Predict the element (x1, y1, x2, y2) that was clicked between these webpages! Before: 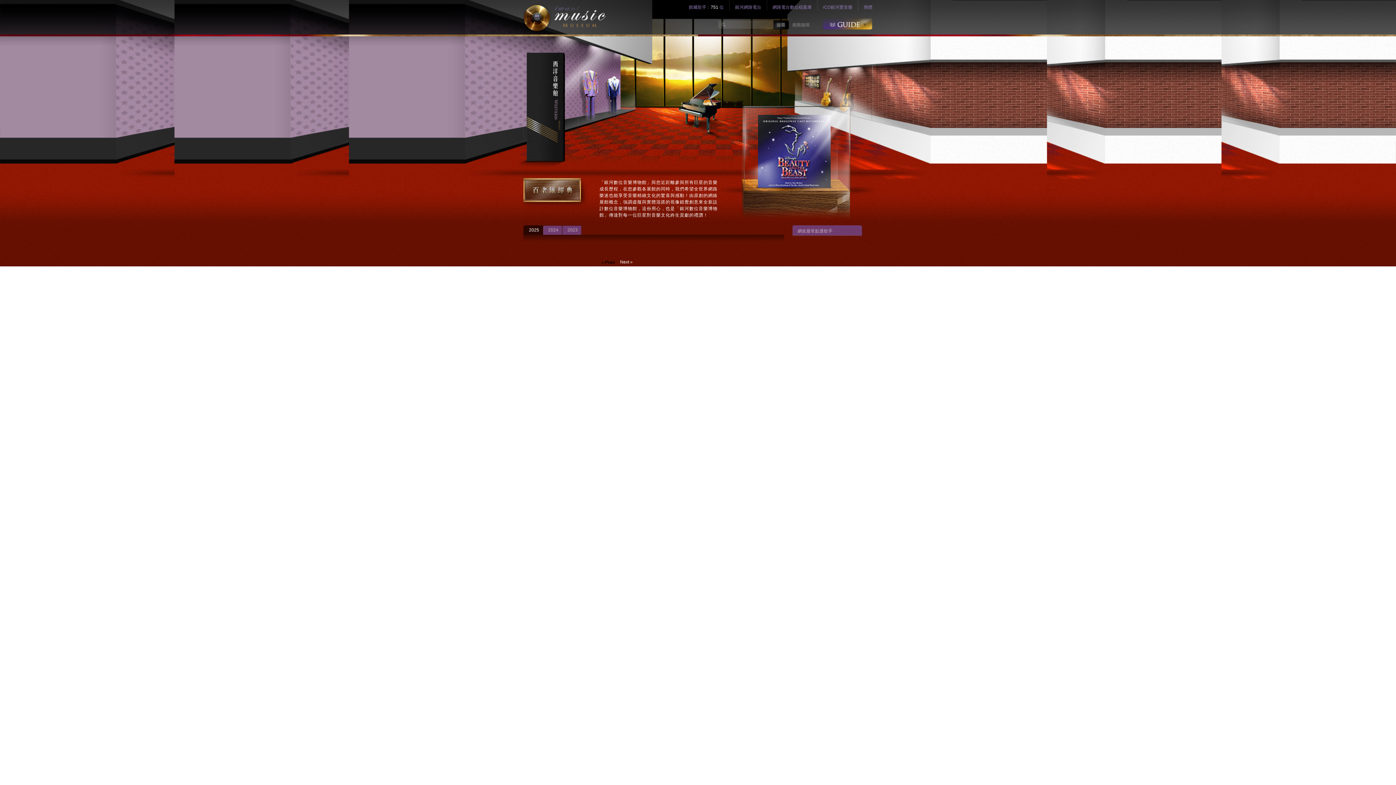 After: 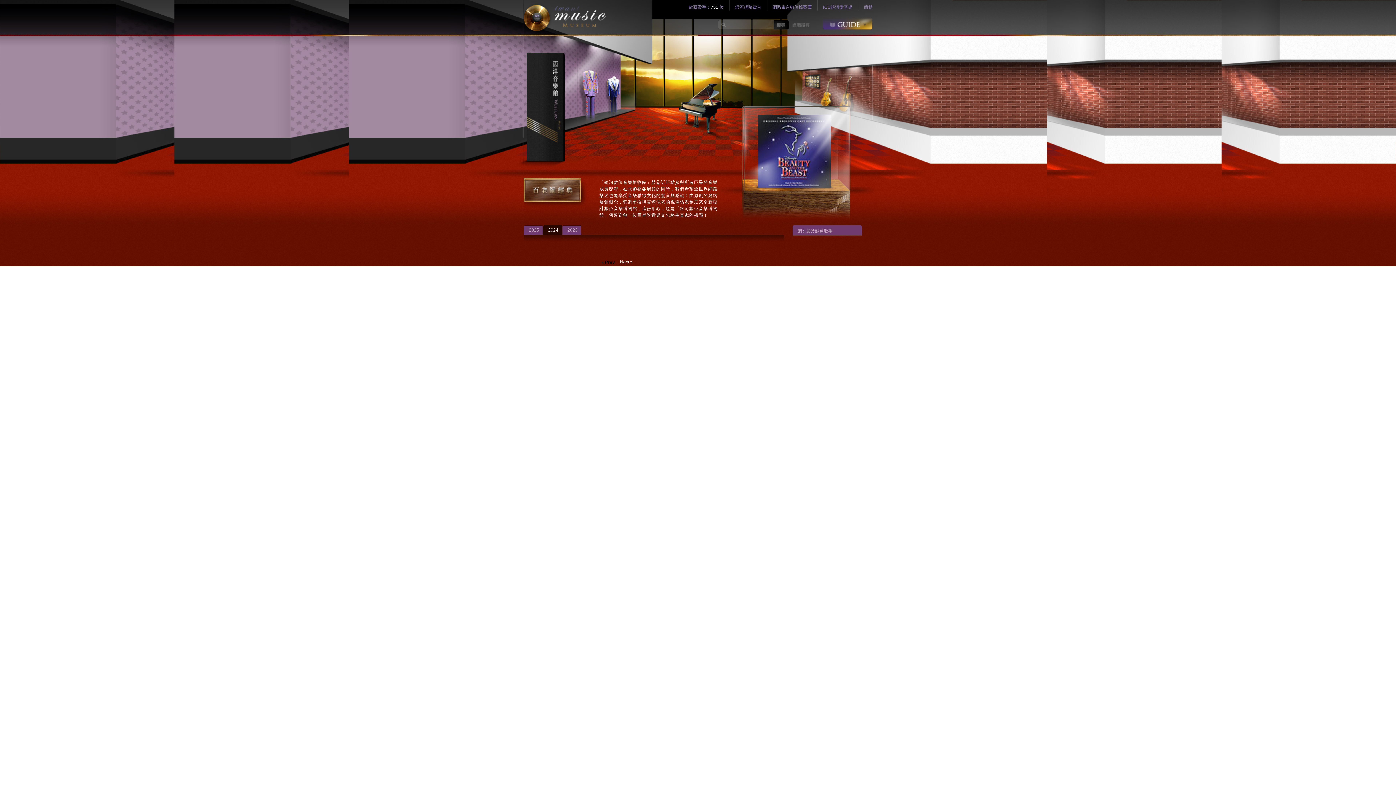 Action: label: 2024 bbox: (542, 225, 562, 234)